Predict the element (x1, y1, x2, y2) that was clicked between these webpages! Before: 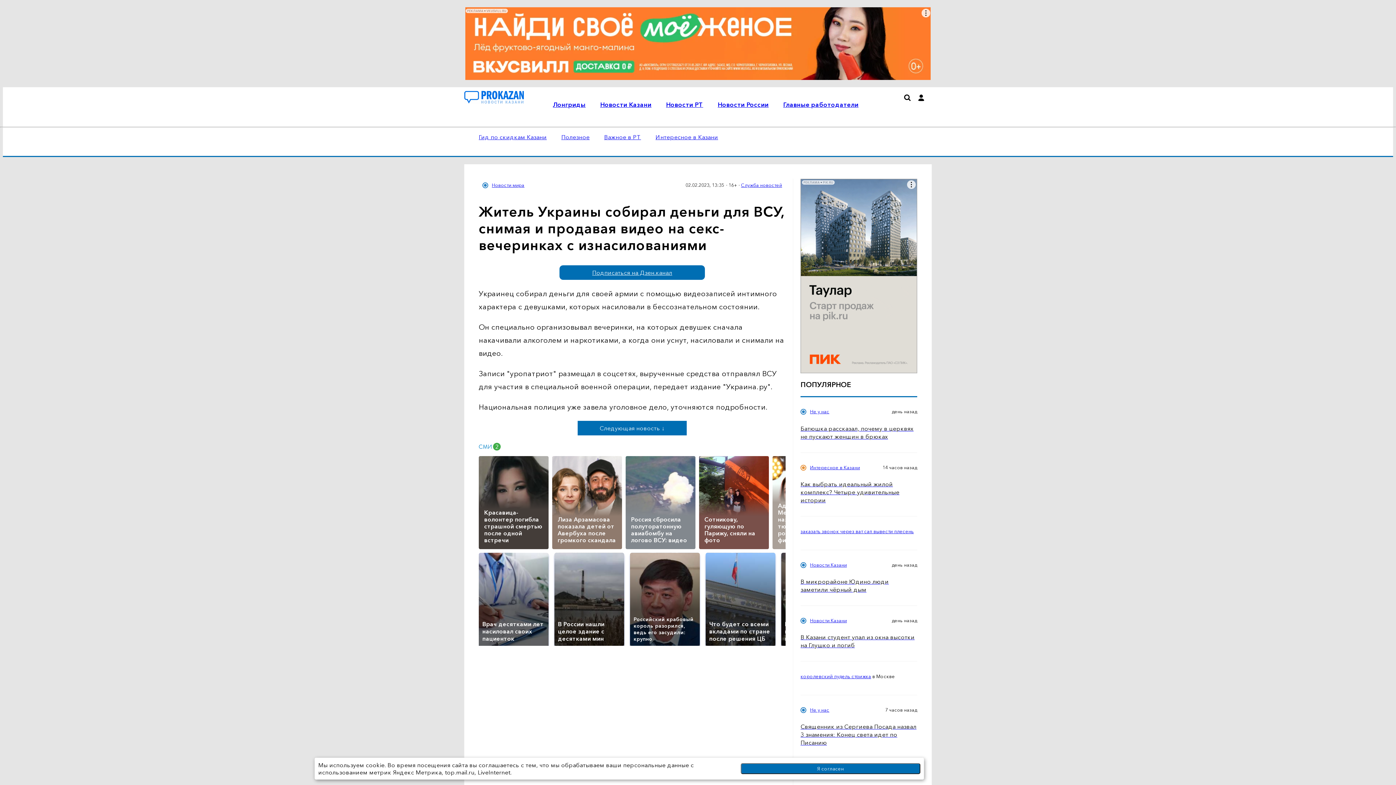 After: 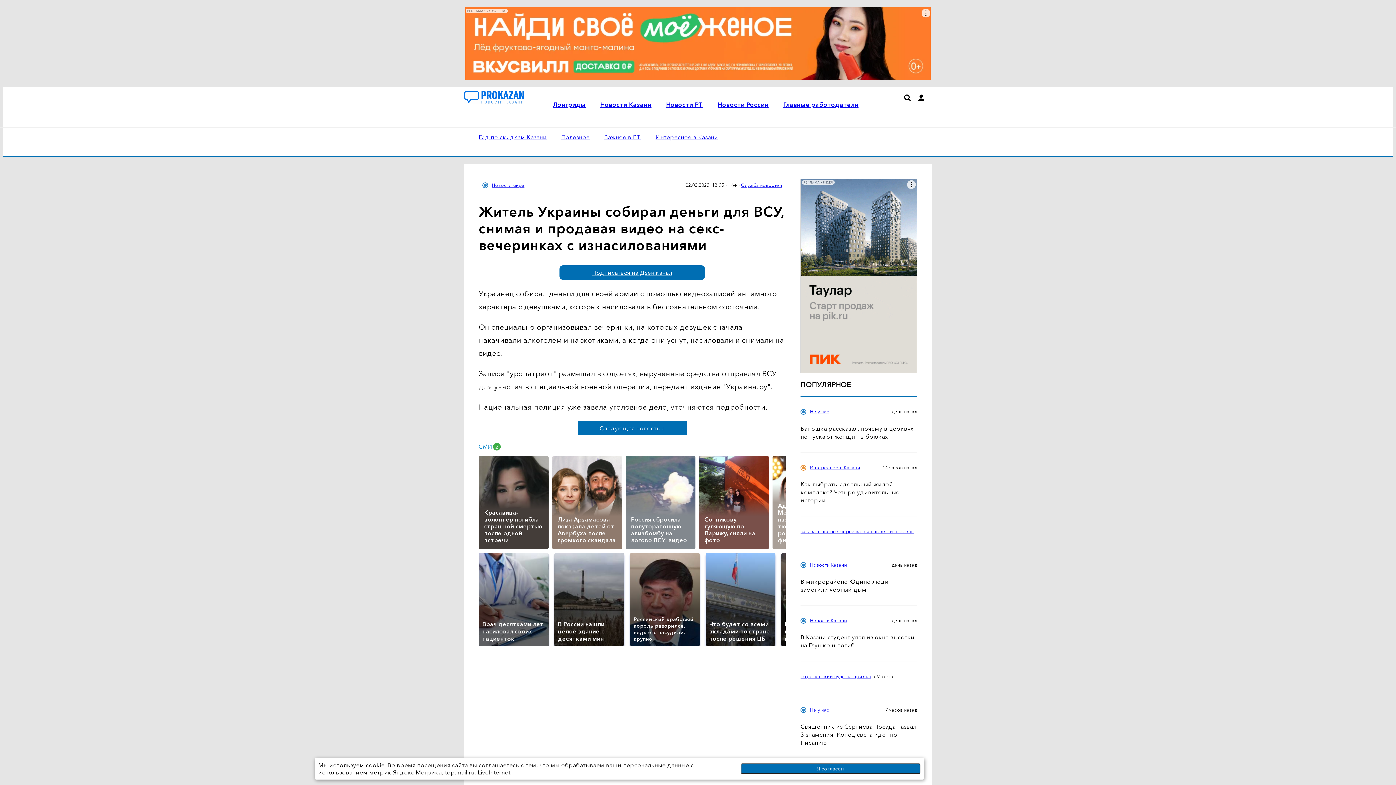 Action: bbox: (559, 265, 705, 279) label: Подписаться на Дзен.канал